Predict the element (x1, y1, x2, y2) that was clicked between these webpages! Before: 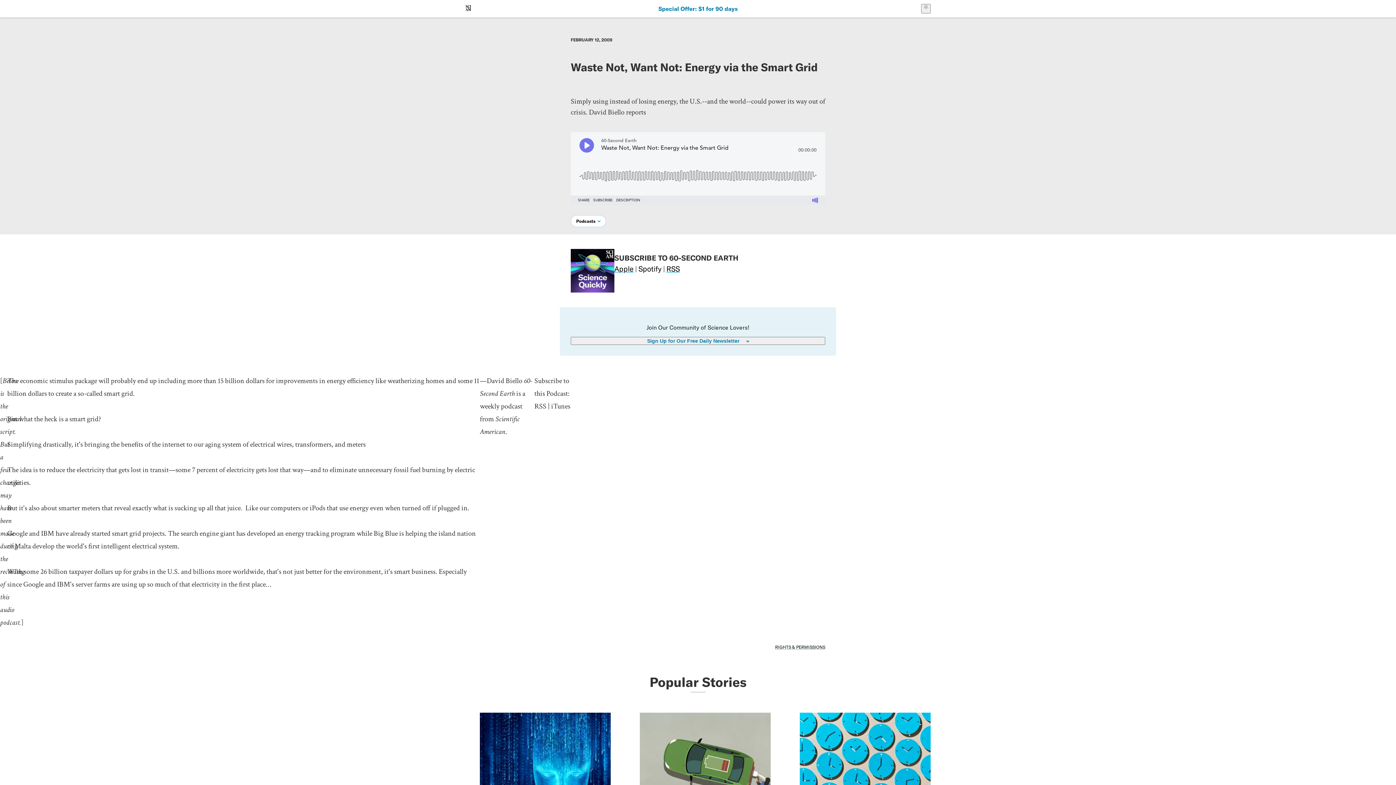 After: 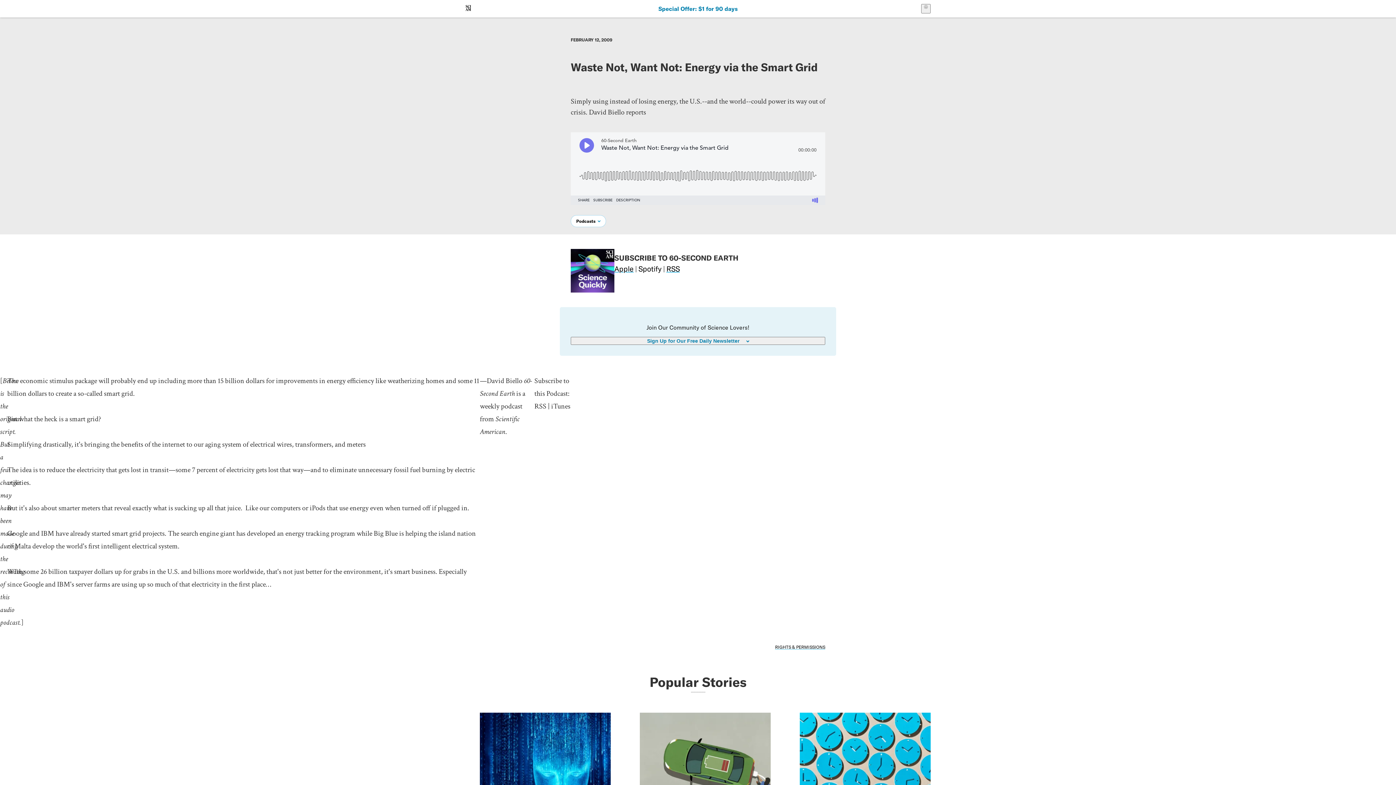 Action: bbox: (638, 264, 661, 273) label: Spotify